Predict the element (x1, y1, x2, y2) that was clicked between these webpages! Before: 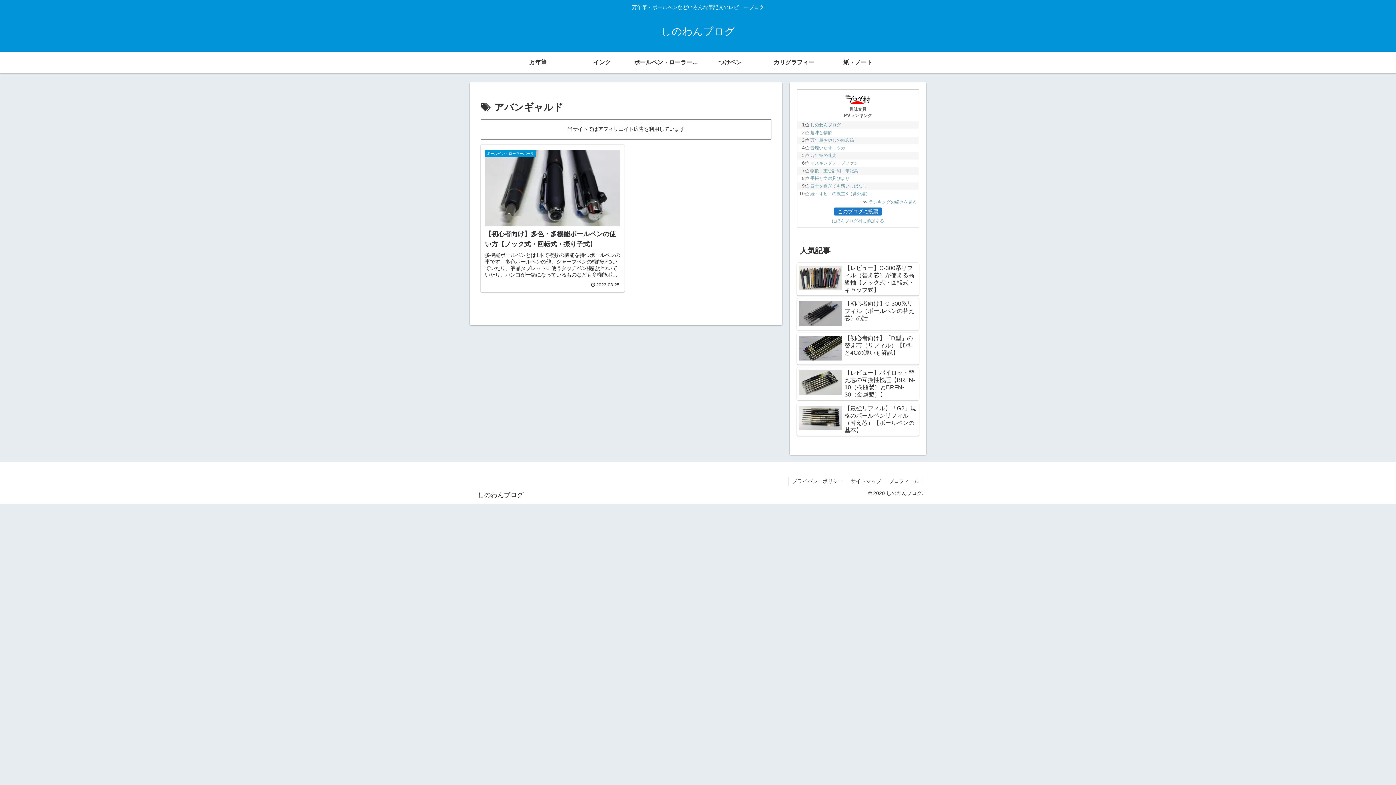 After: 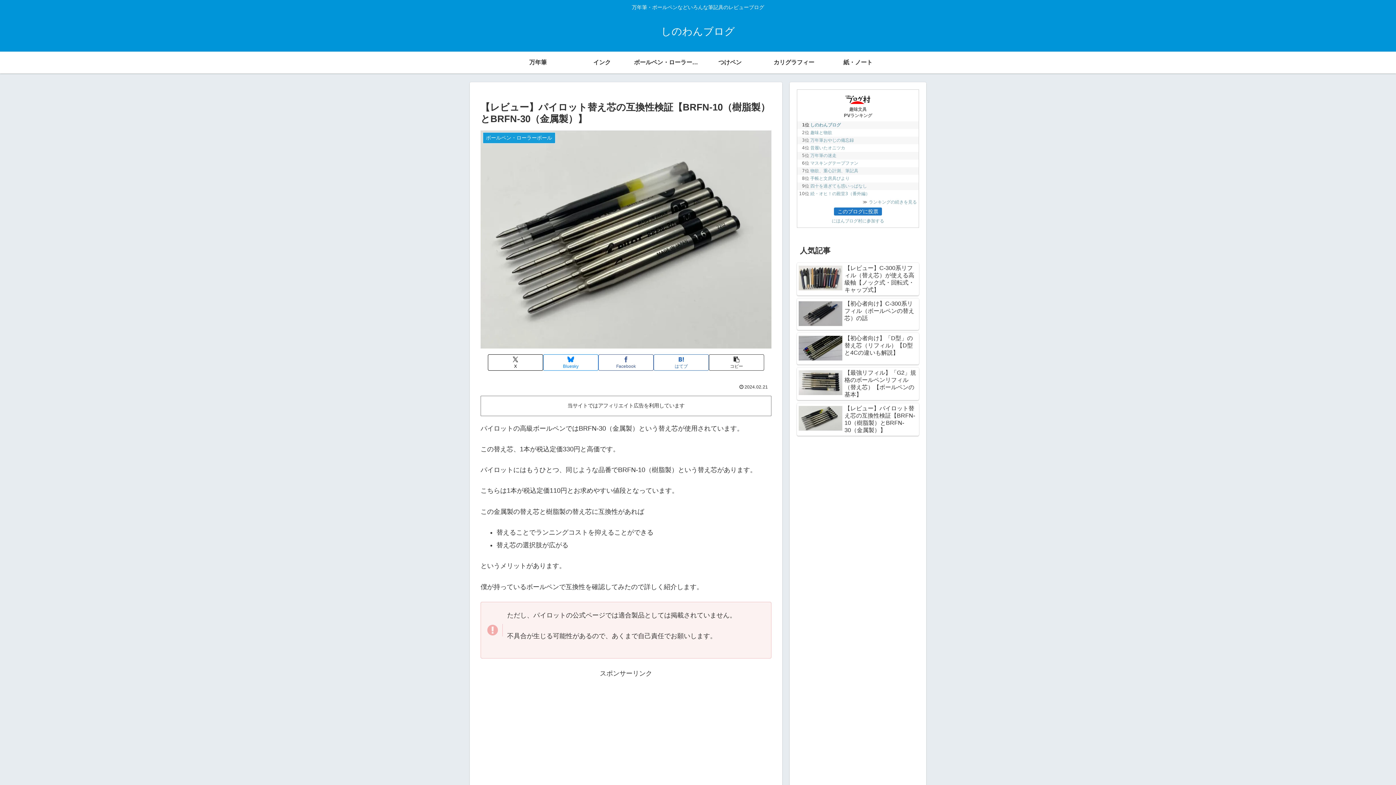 Action: bbox: (797, 367, 919, 400) label: 【レビュー】パイロット替え芯の互換性検証【BRFN-10（樹脂製）とBRFN-30（金属製）】